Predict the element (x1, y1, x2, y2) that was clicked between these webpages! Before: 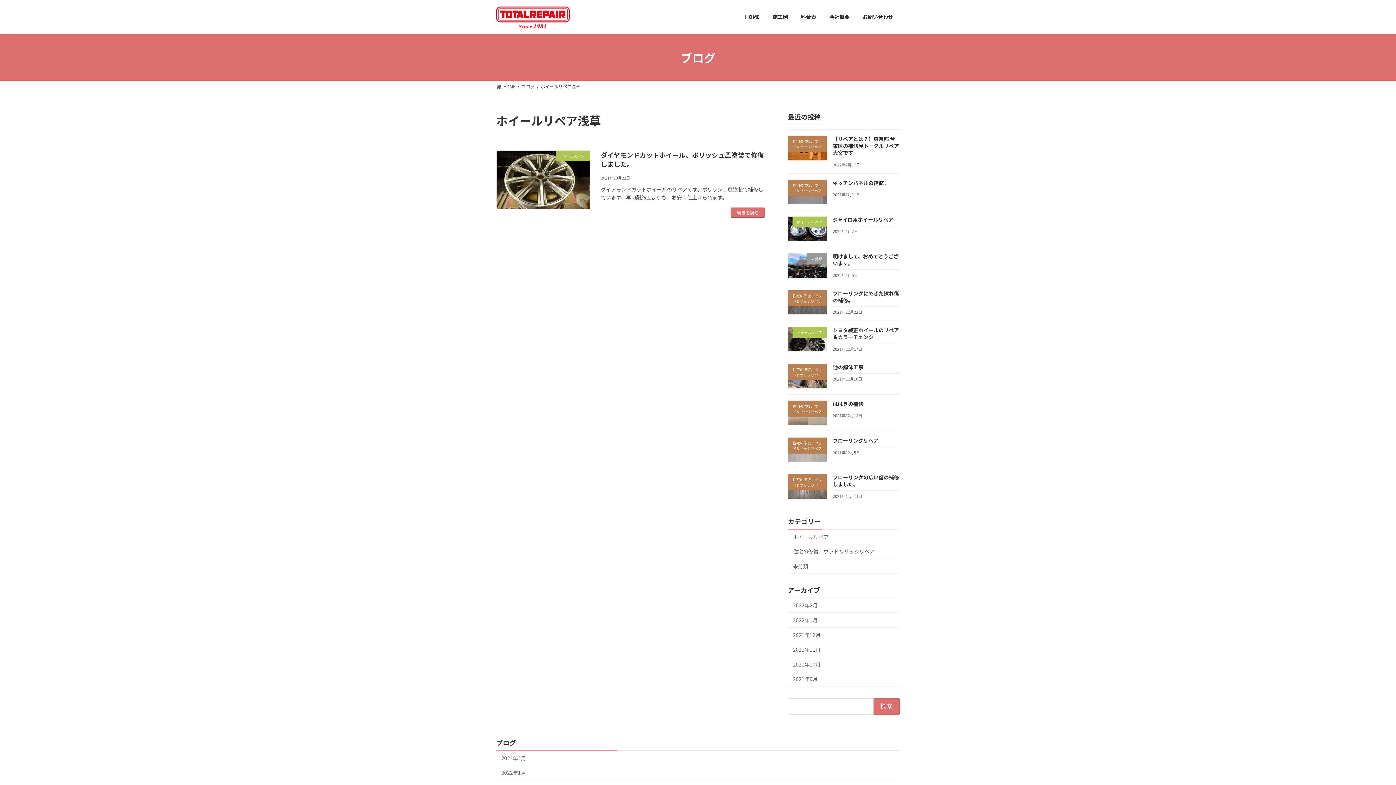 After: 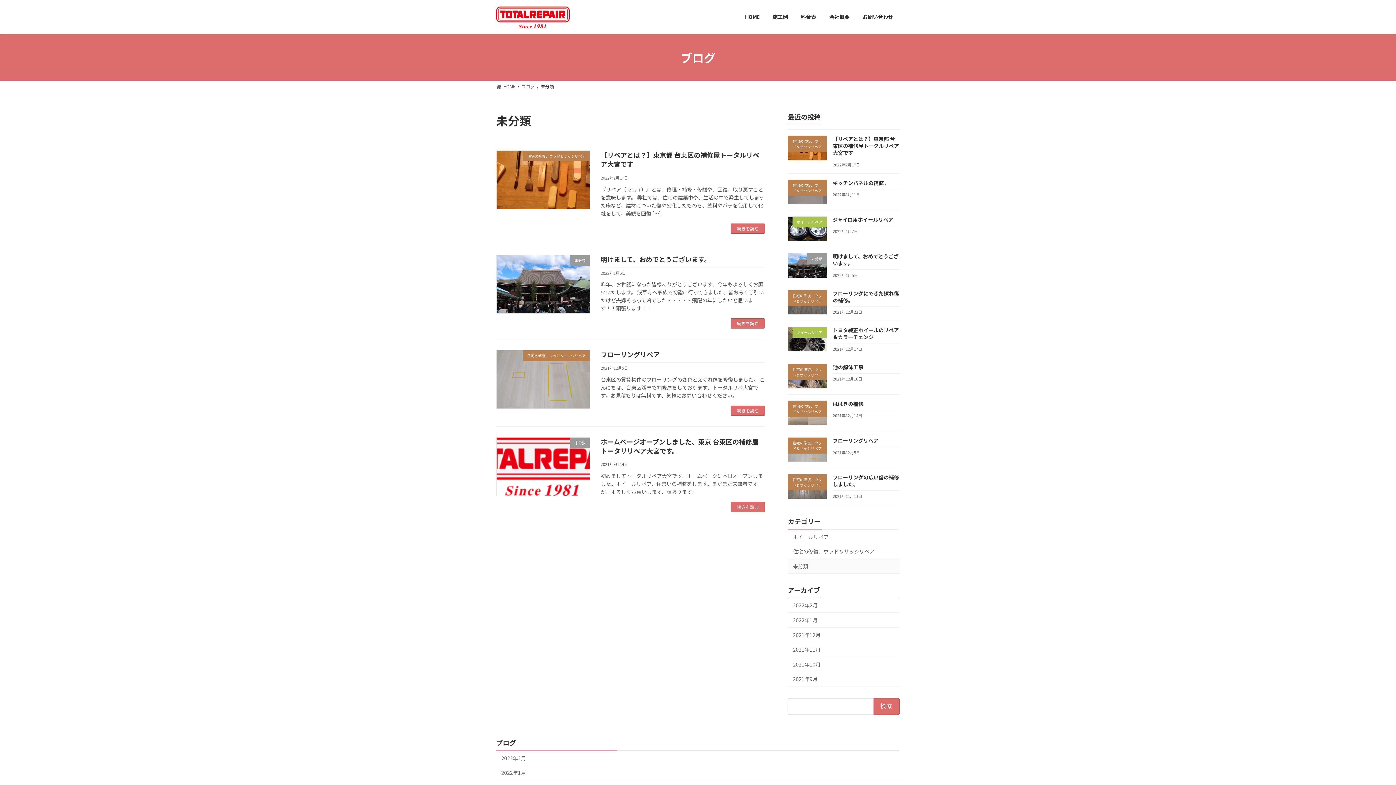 Action: label: 未分類 bbox: (788, 559, 900, 574)